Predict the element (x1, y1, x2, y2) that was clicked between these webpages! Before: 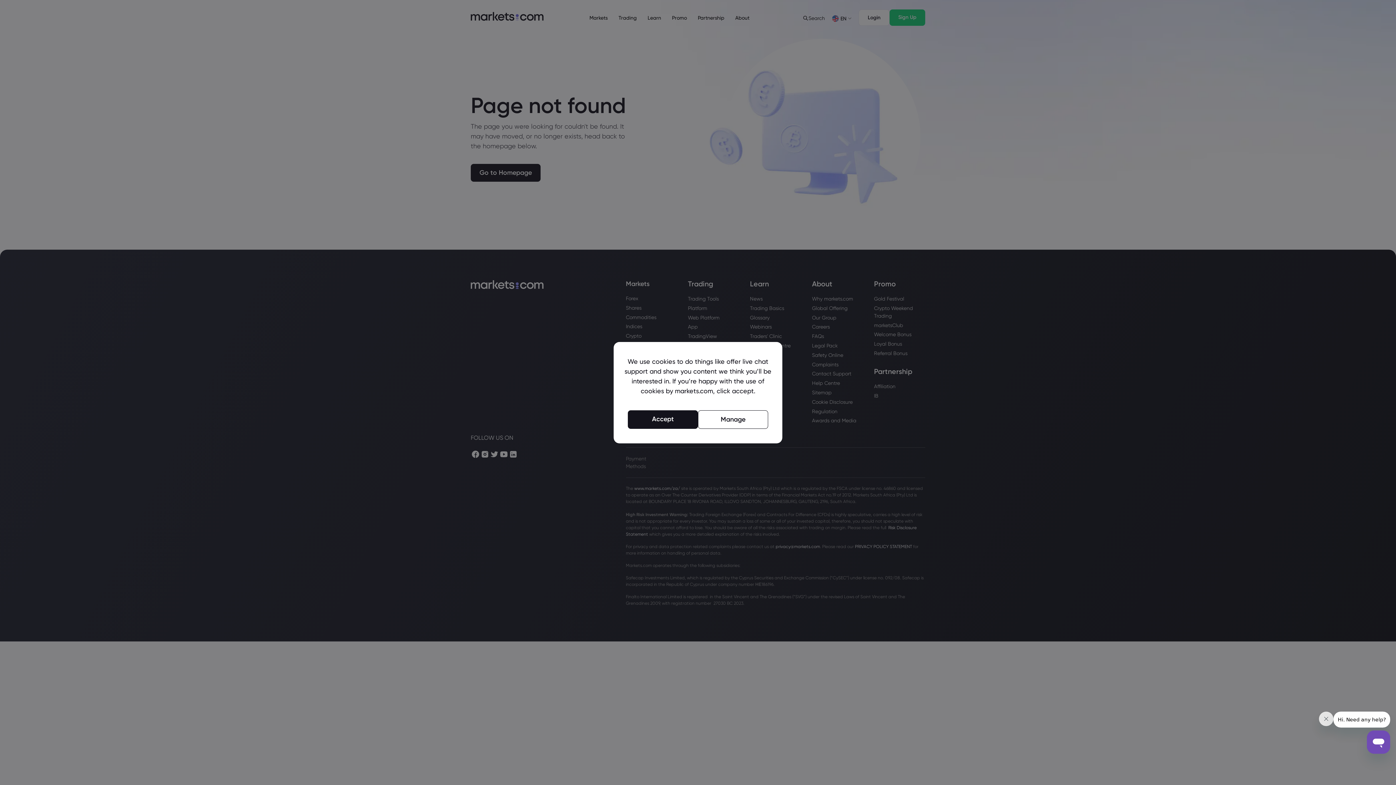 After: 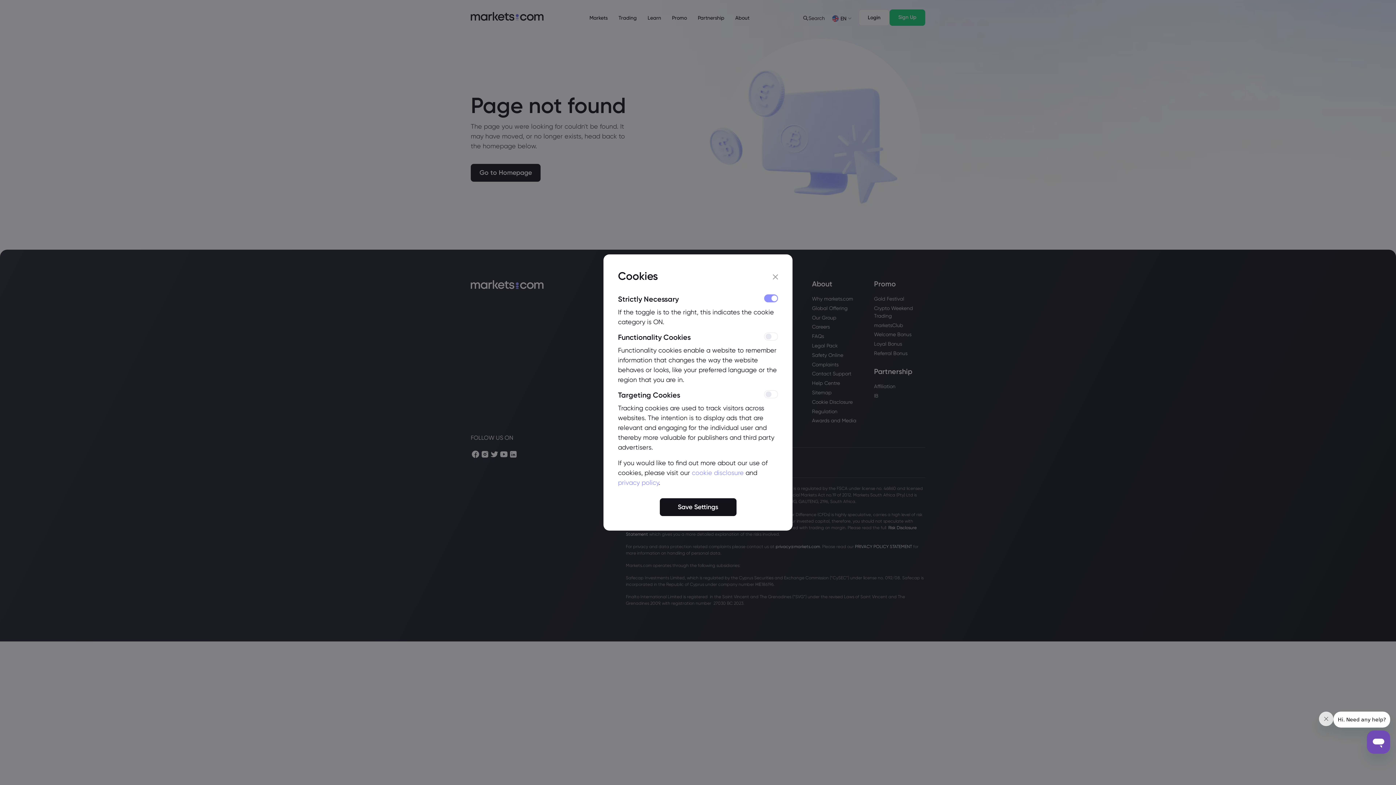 Action: bbox: (698, 410, 768, 428) label: Manage